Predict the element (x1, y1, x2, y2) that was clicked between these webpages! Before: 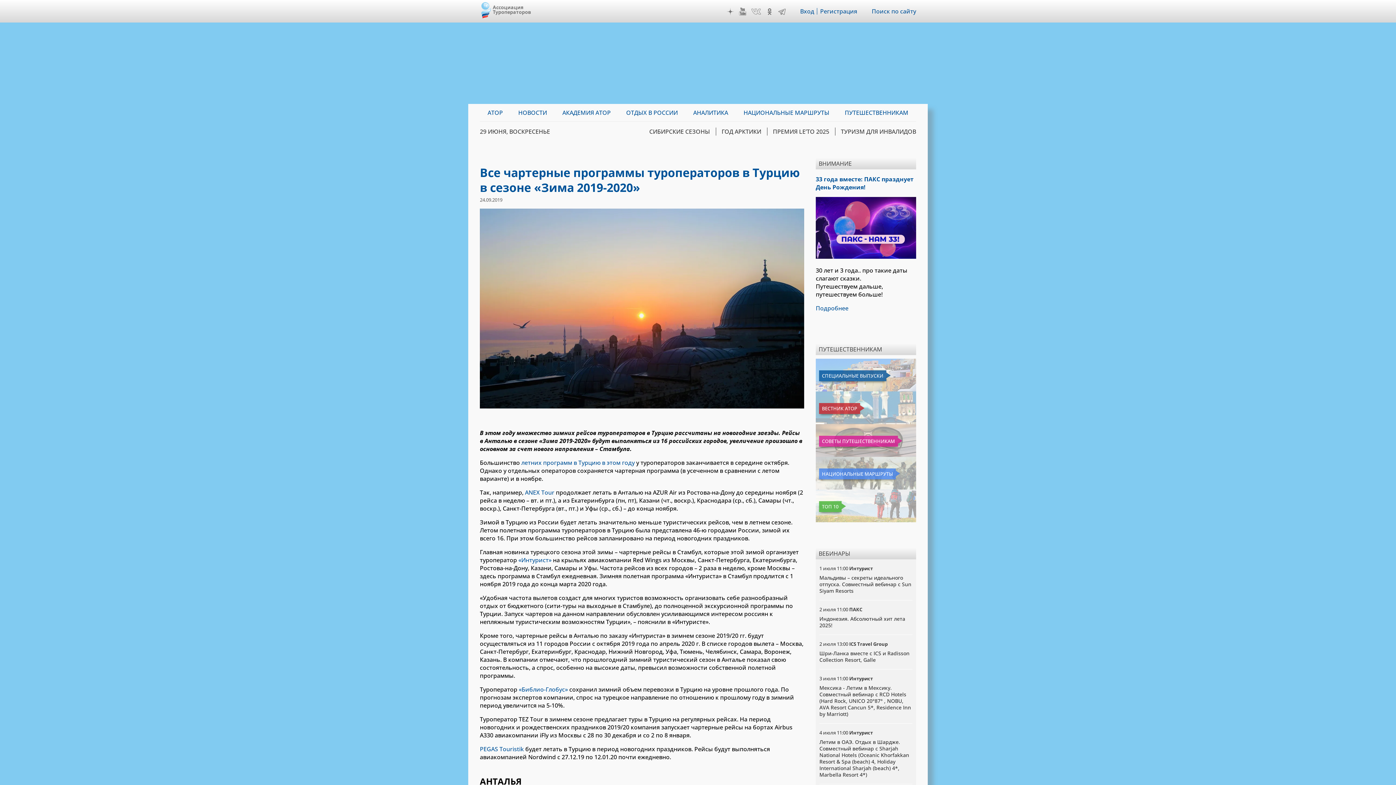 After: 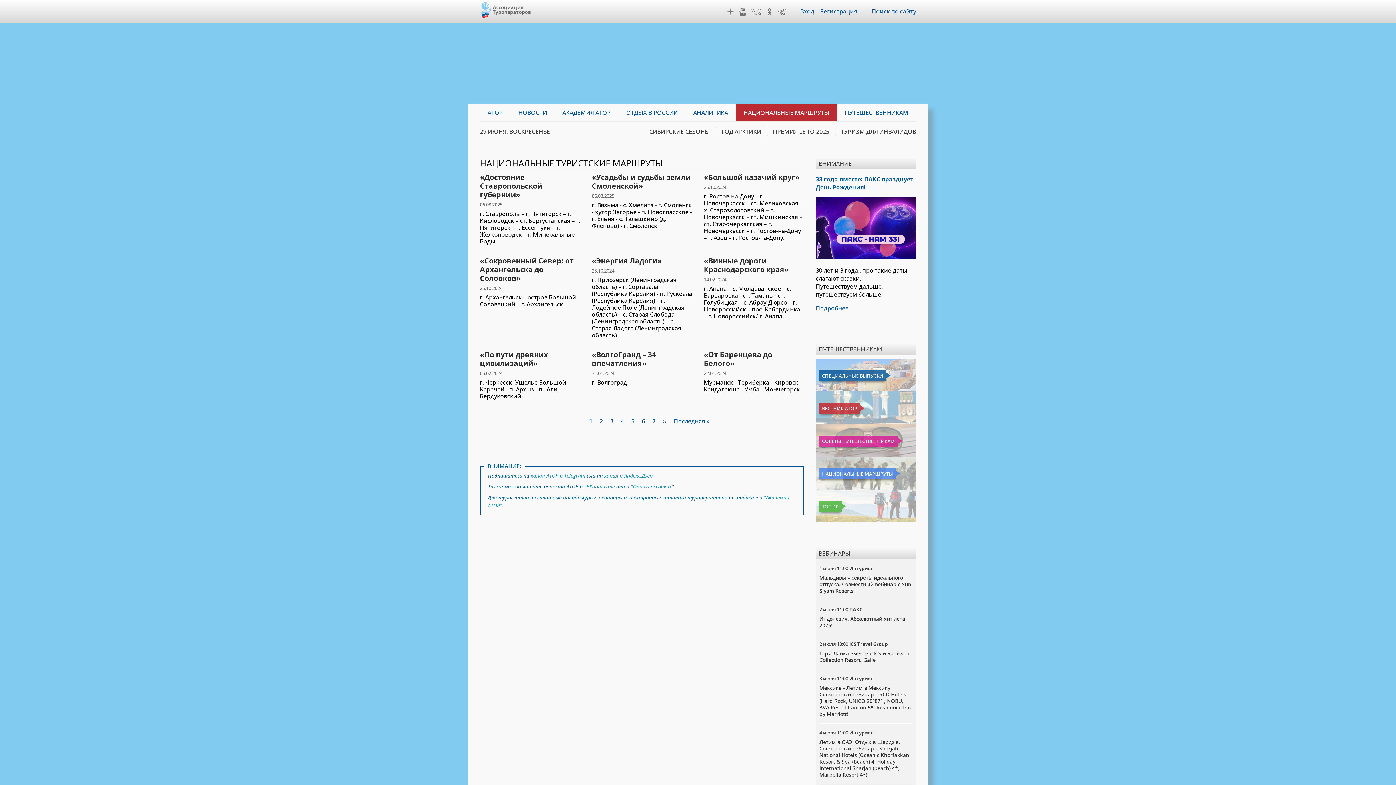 Action: bbox: (736, 104, 837, 121) label: НАЦИОНАЛЬНЫЕ МАРШРУТЫ